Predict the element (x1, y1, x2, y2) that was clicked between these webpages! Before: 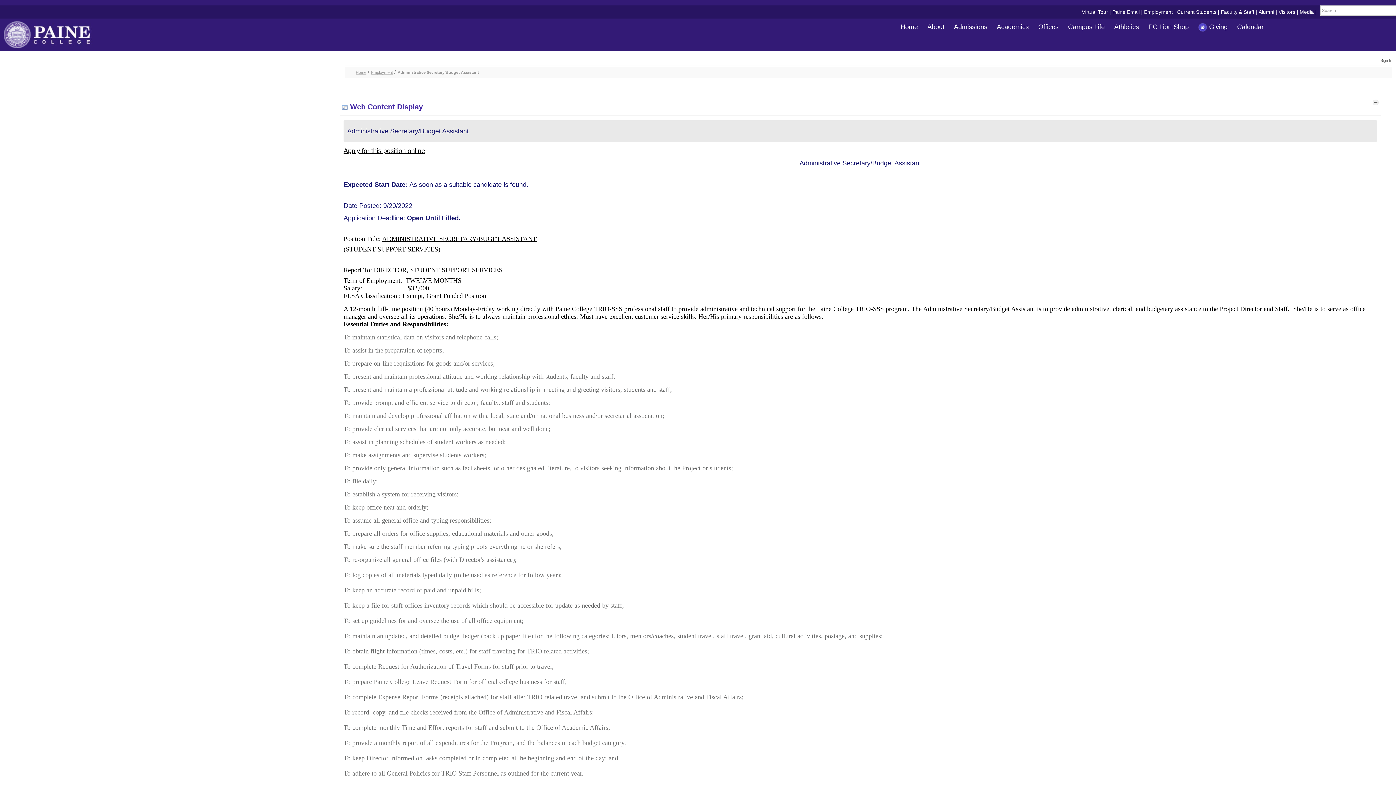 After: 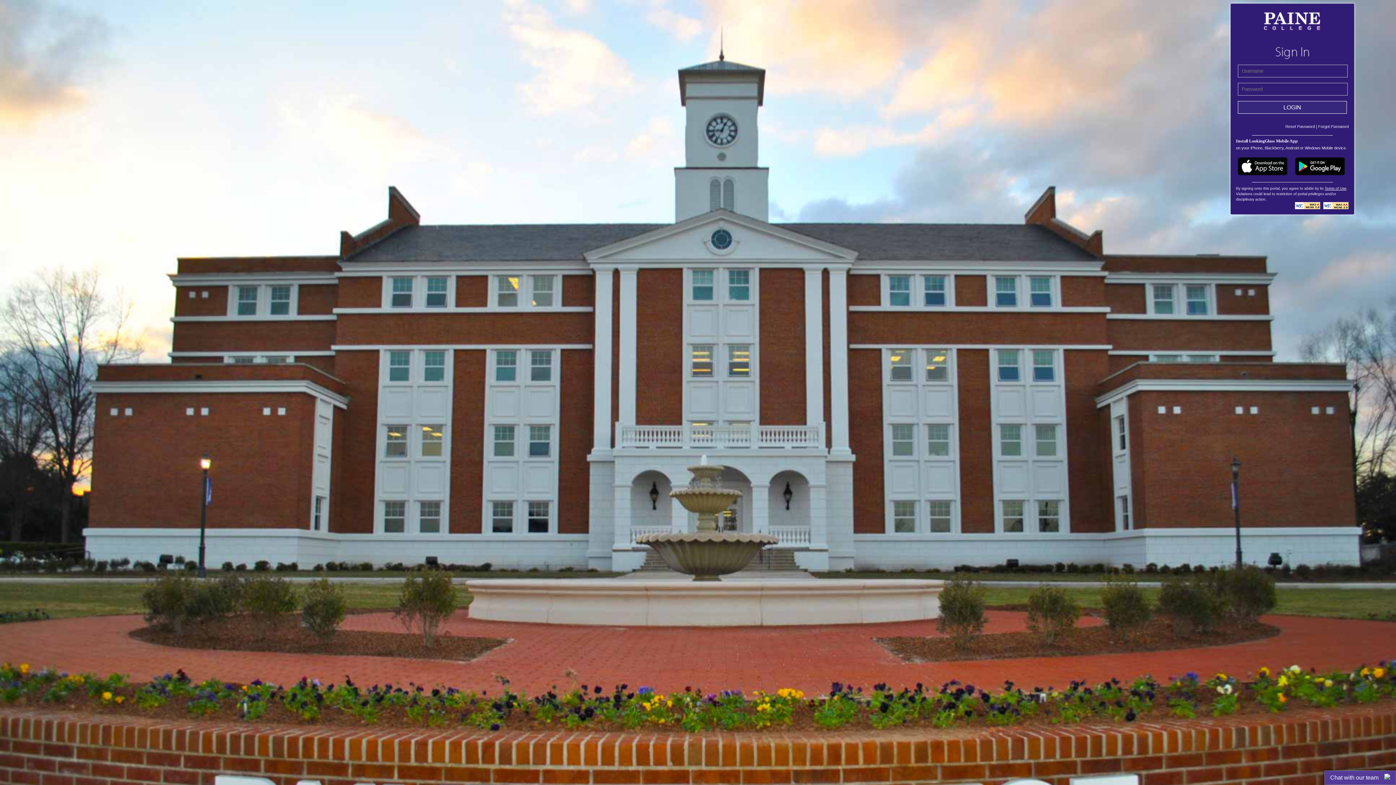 Action: bbox: (1380, 58, 1392, 62) label: Sign In